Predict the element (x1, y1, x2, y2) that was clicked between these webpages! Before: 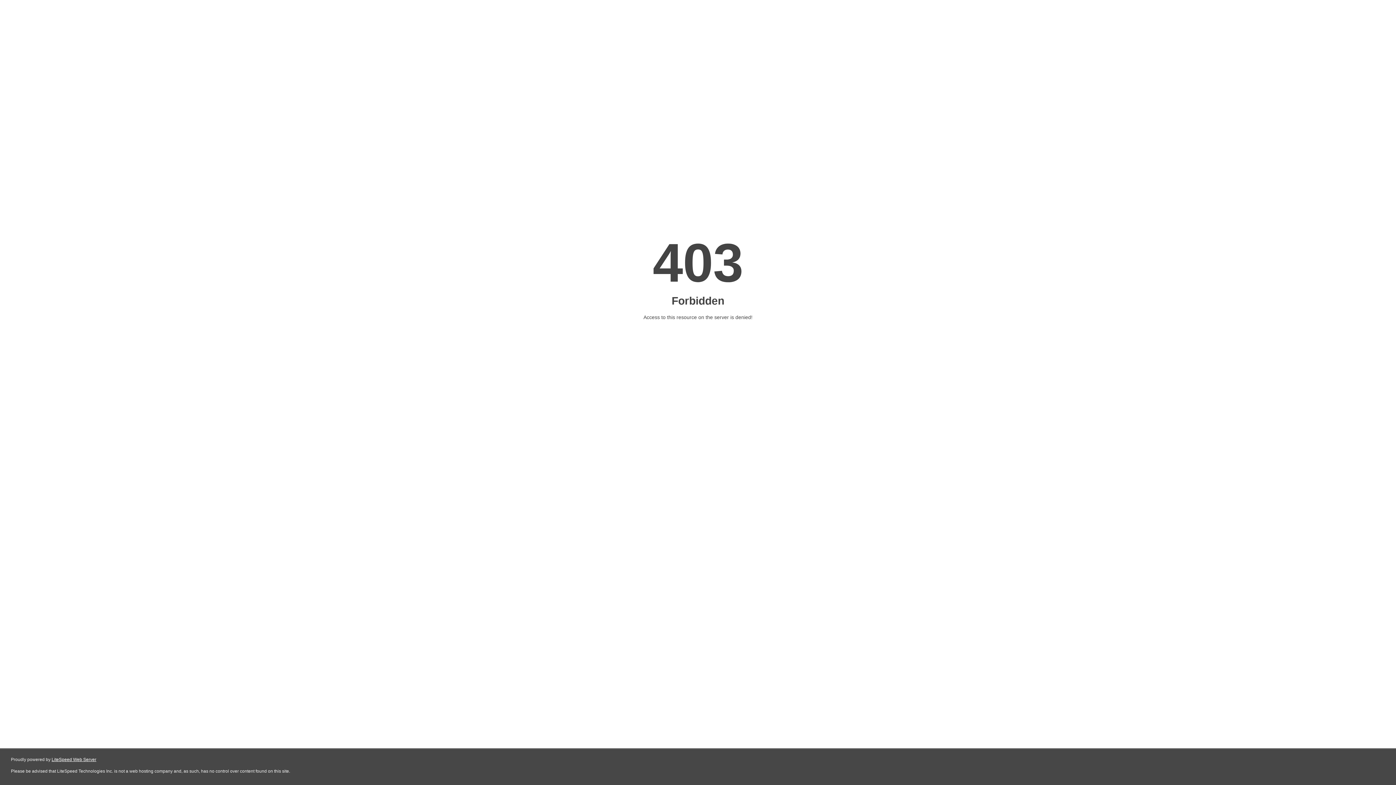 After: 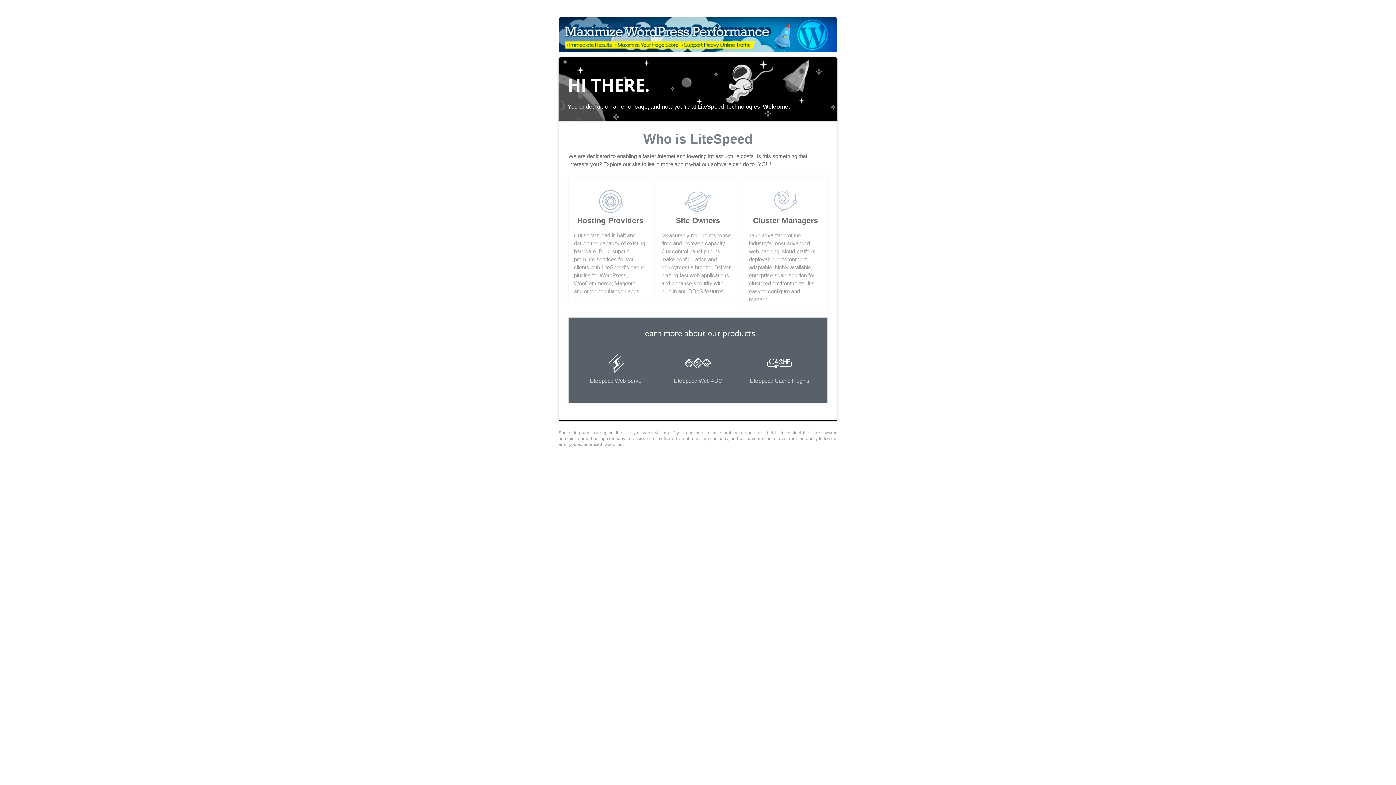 Action: bbox: (51, 757, 96, 762) label: LiteSpeed Web Server